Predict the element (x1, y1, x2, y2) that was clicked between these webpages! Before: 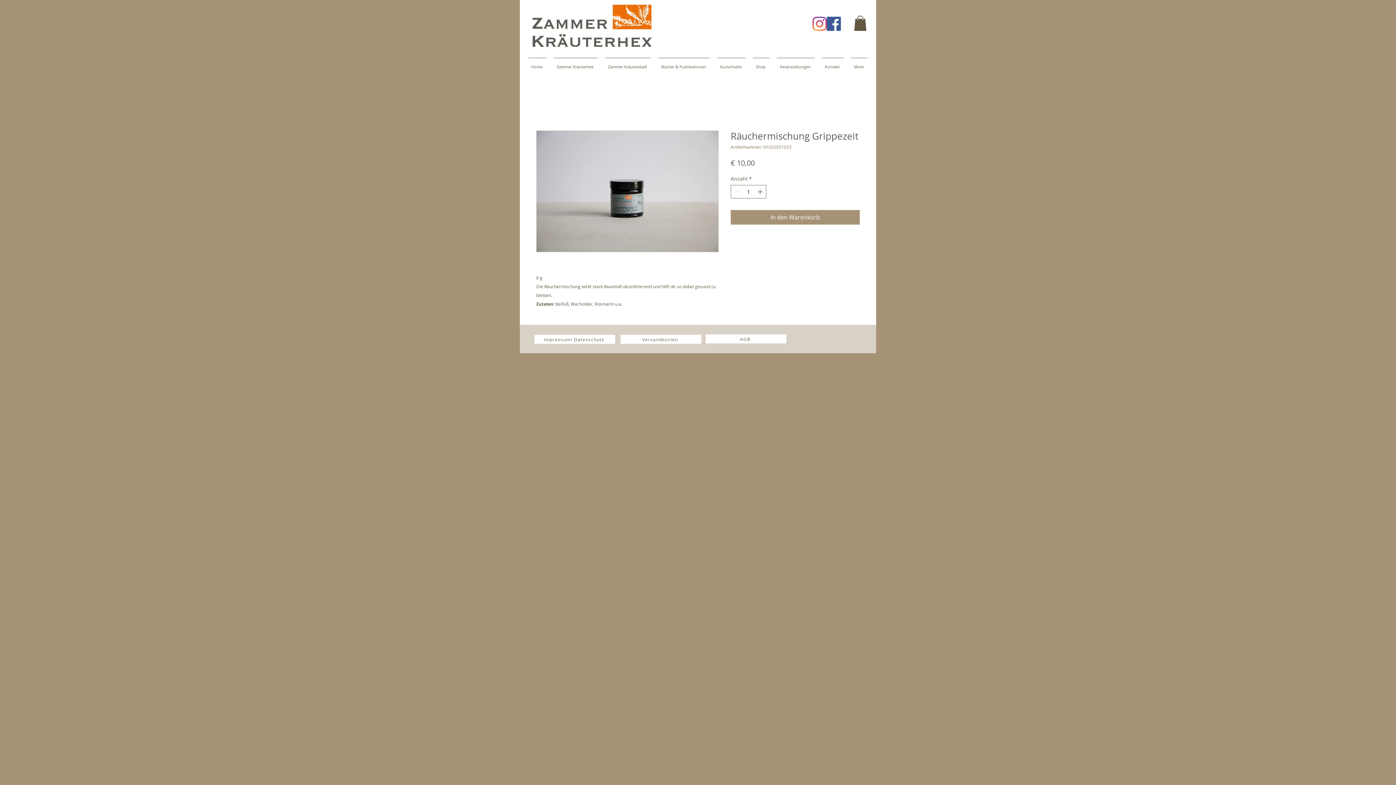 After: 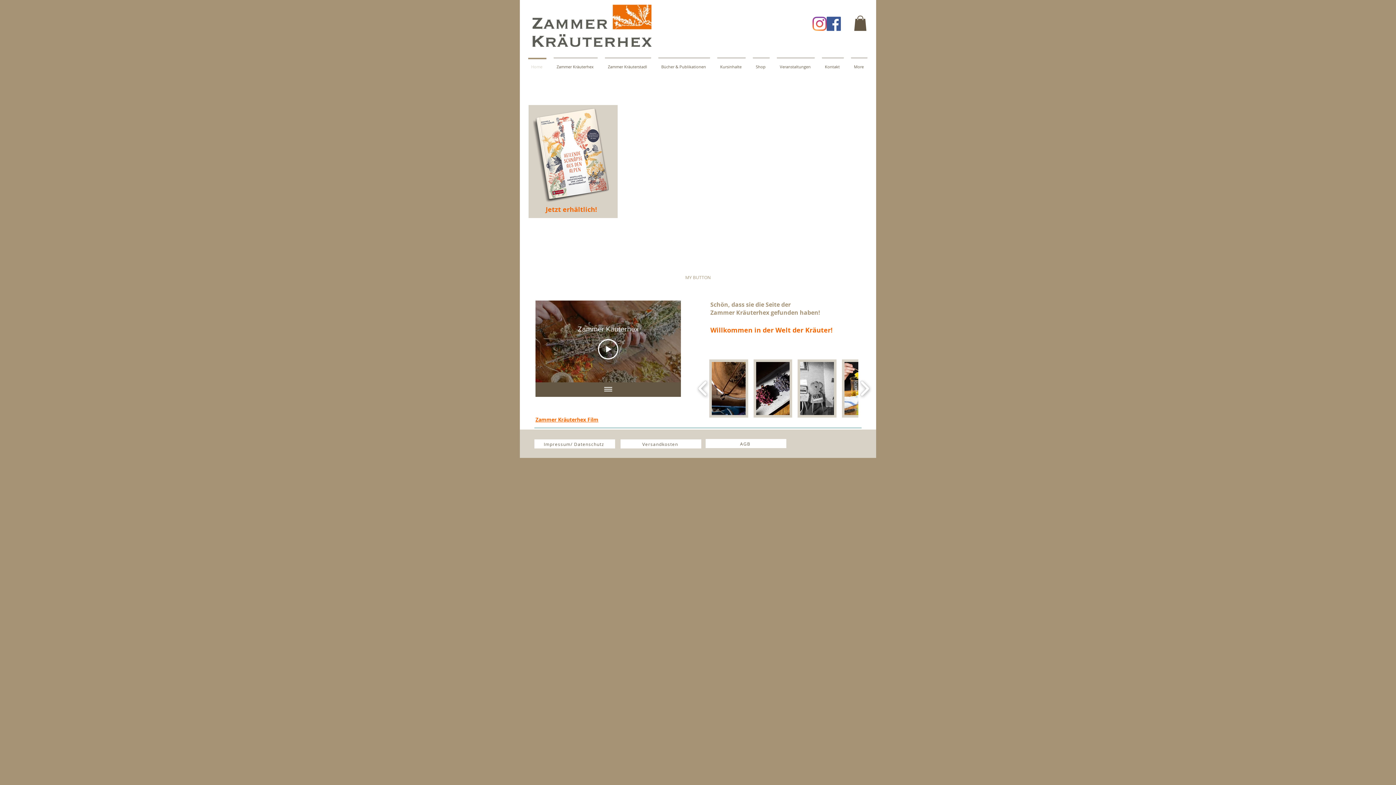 Action: label: Home bbox: (524, 57, 550, 69)